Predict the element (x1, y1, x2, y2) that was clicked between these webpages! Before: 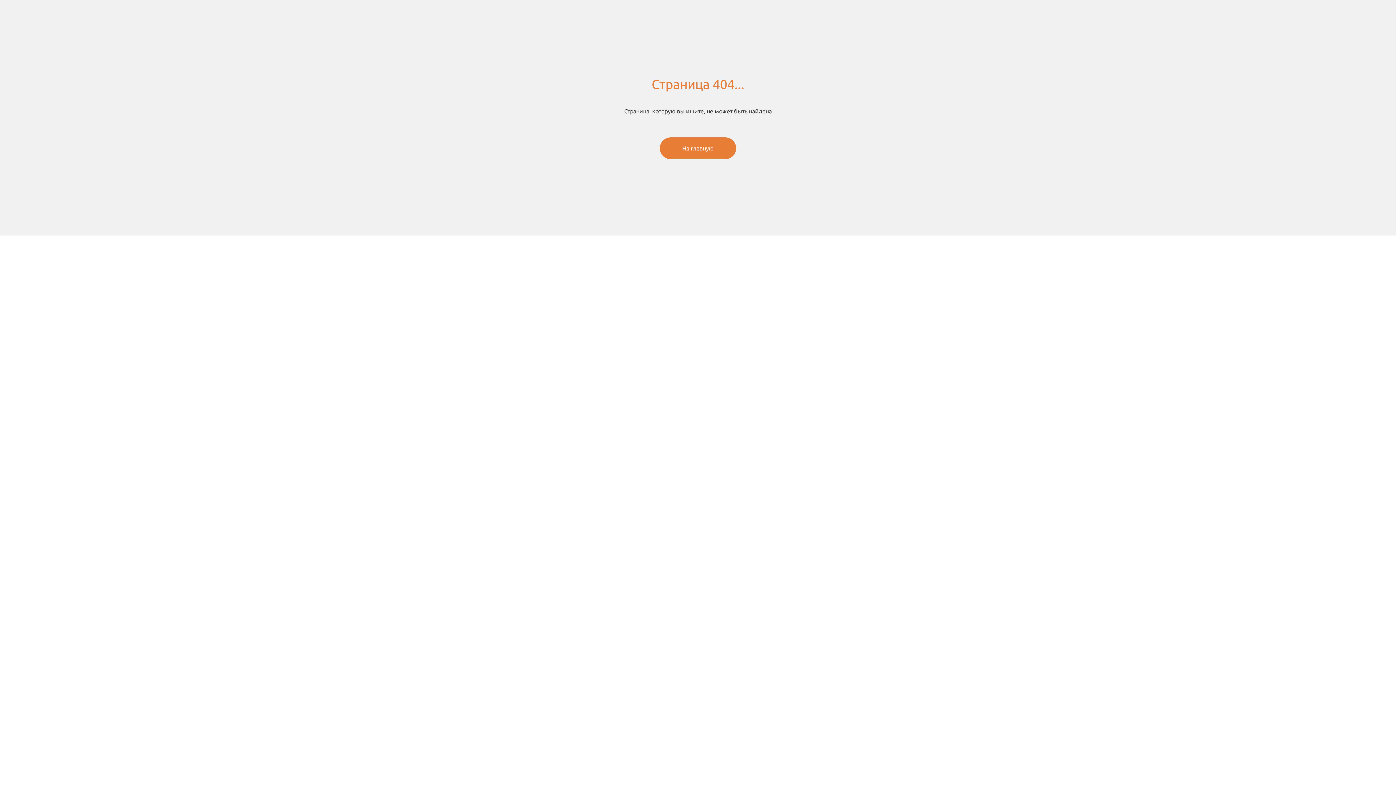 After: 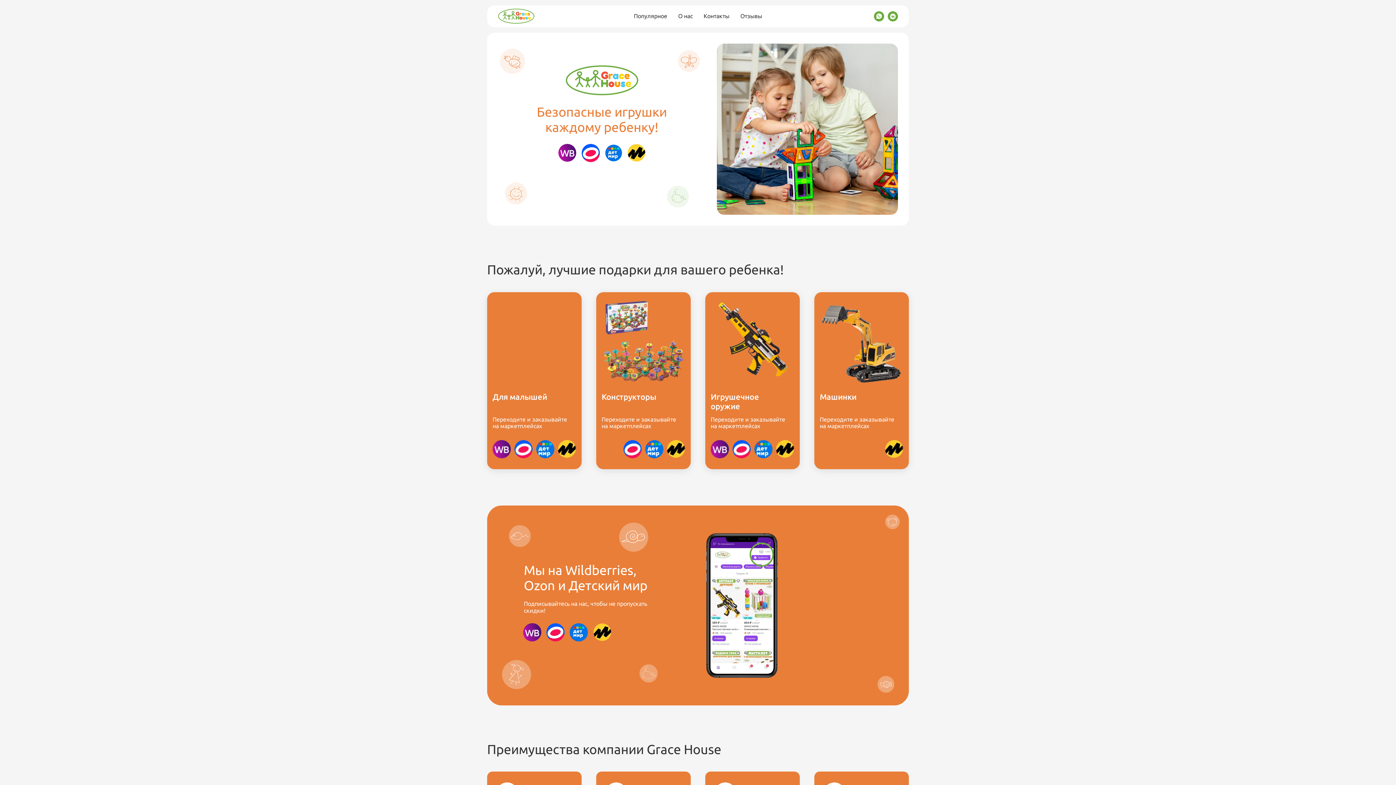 Action: bbox: (660, 137, 736, 159) label: На главную